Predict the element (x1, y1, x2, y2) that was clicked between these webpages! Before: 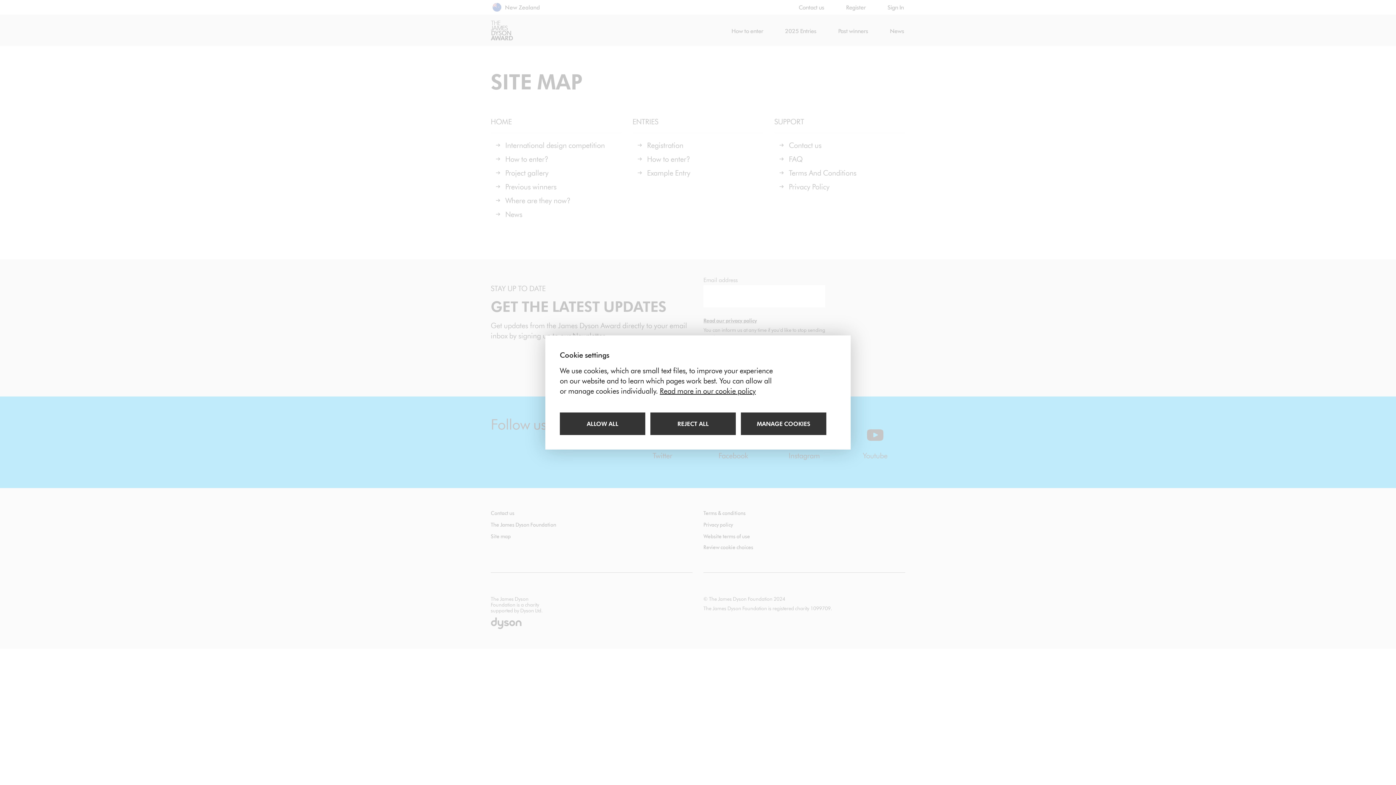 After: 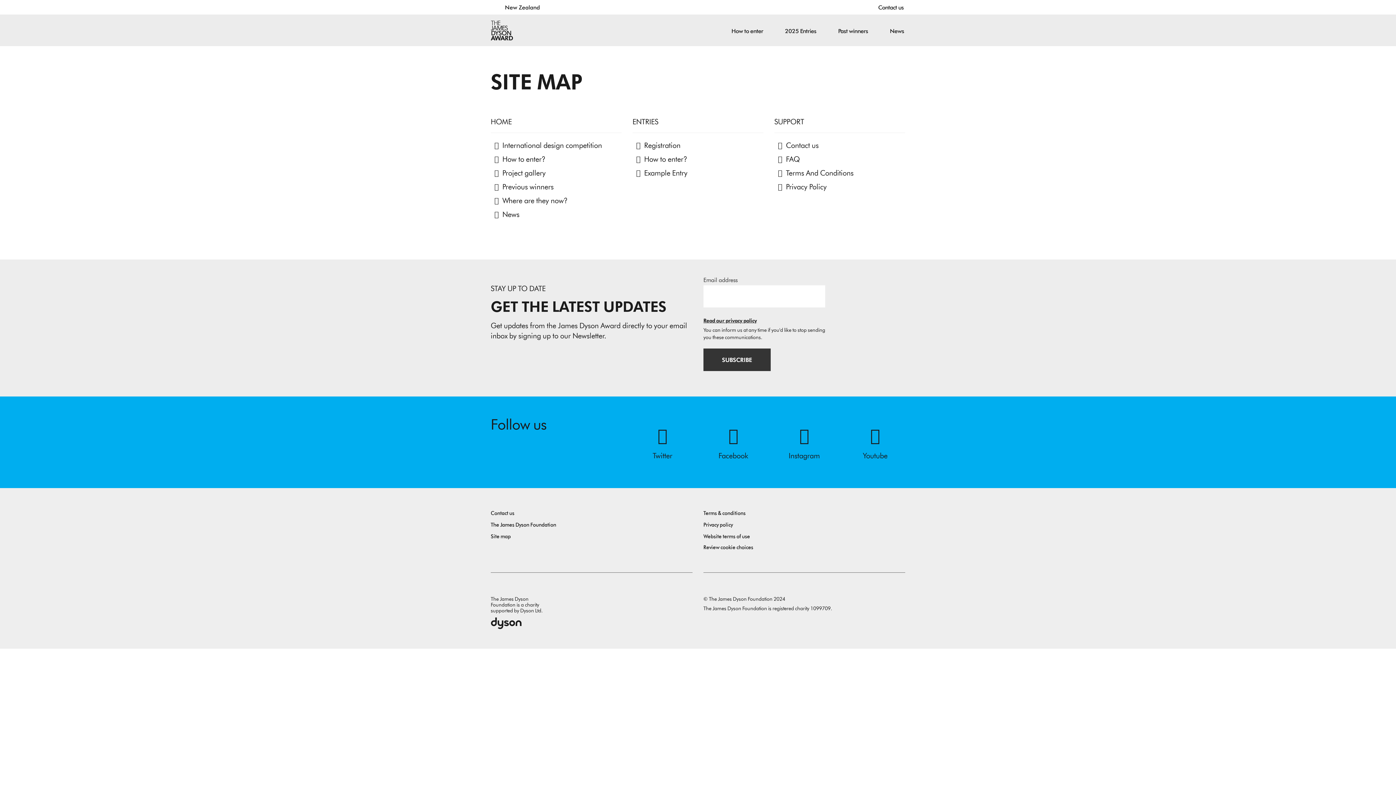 Action: bbox: (650, 412, 736, 435) label: Reject all cookies